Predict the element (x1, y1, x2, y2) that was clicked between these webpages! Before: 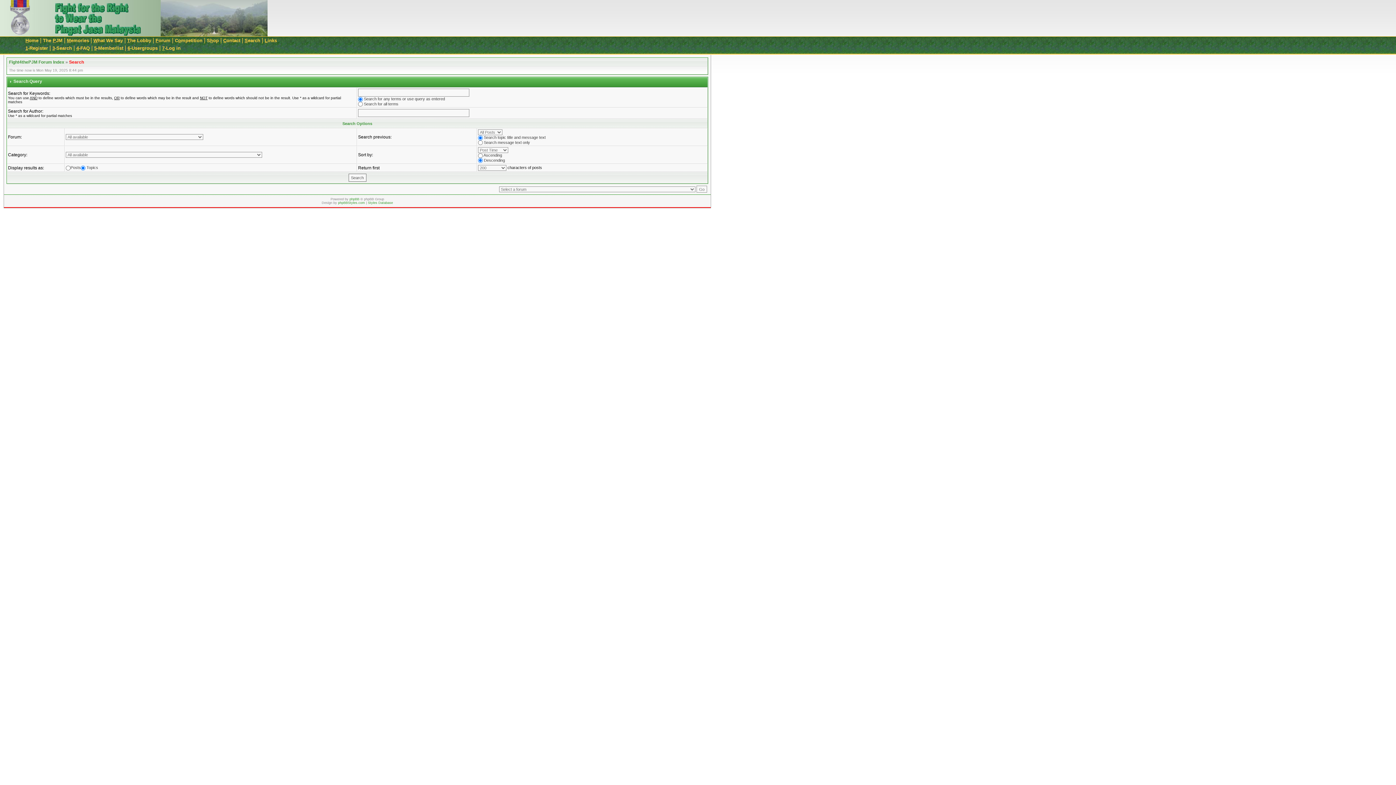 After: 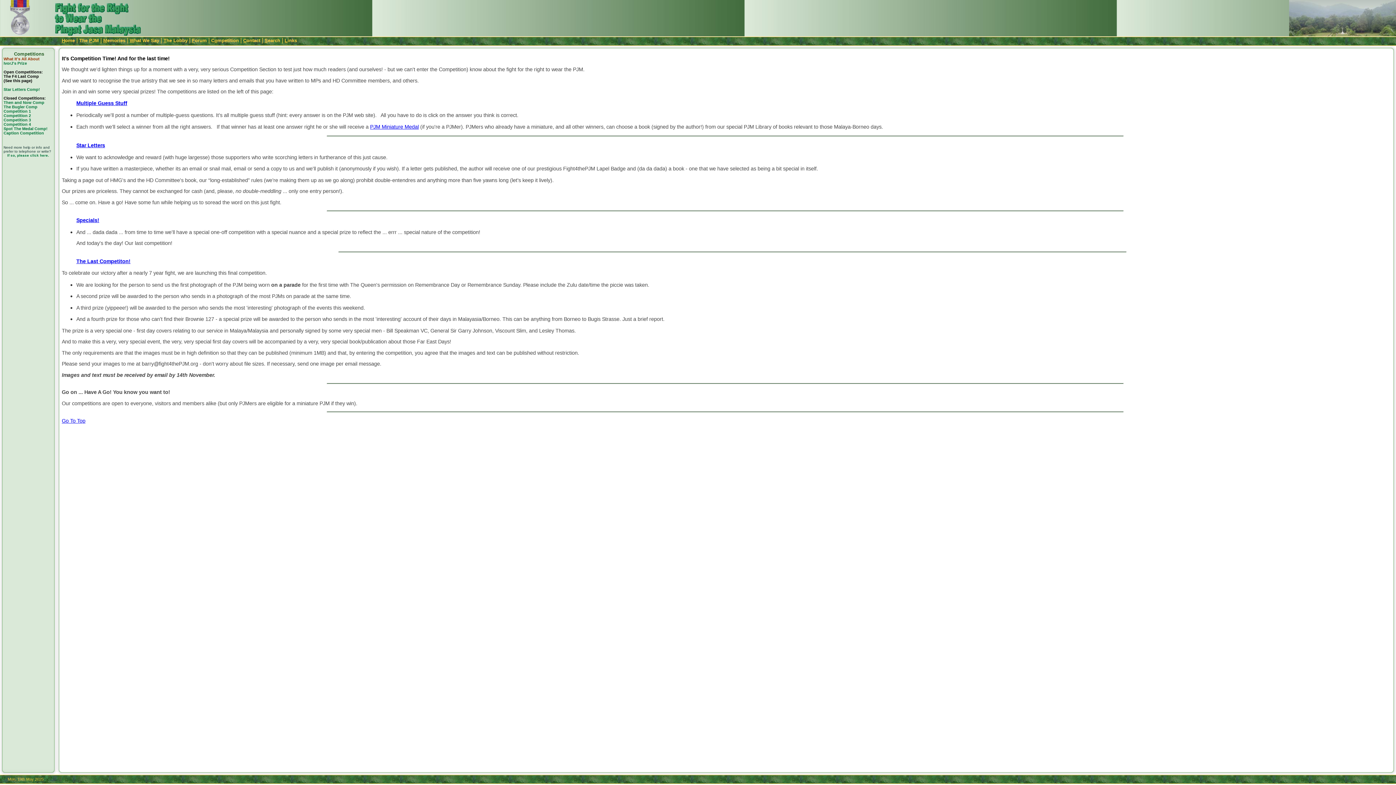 Action: bbox: (174, 37, 202, 43) label: Competition